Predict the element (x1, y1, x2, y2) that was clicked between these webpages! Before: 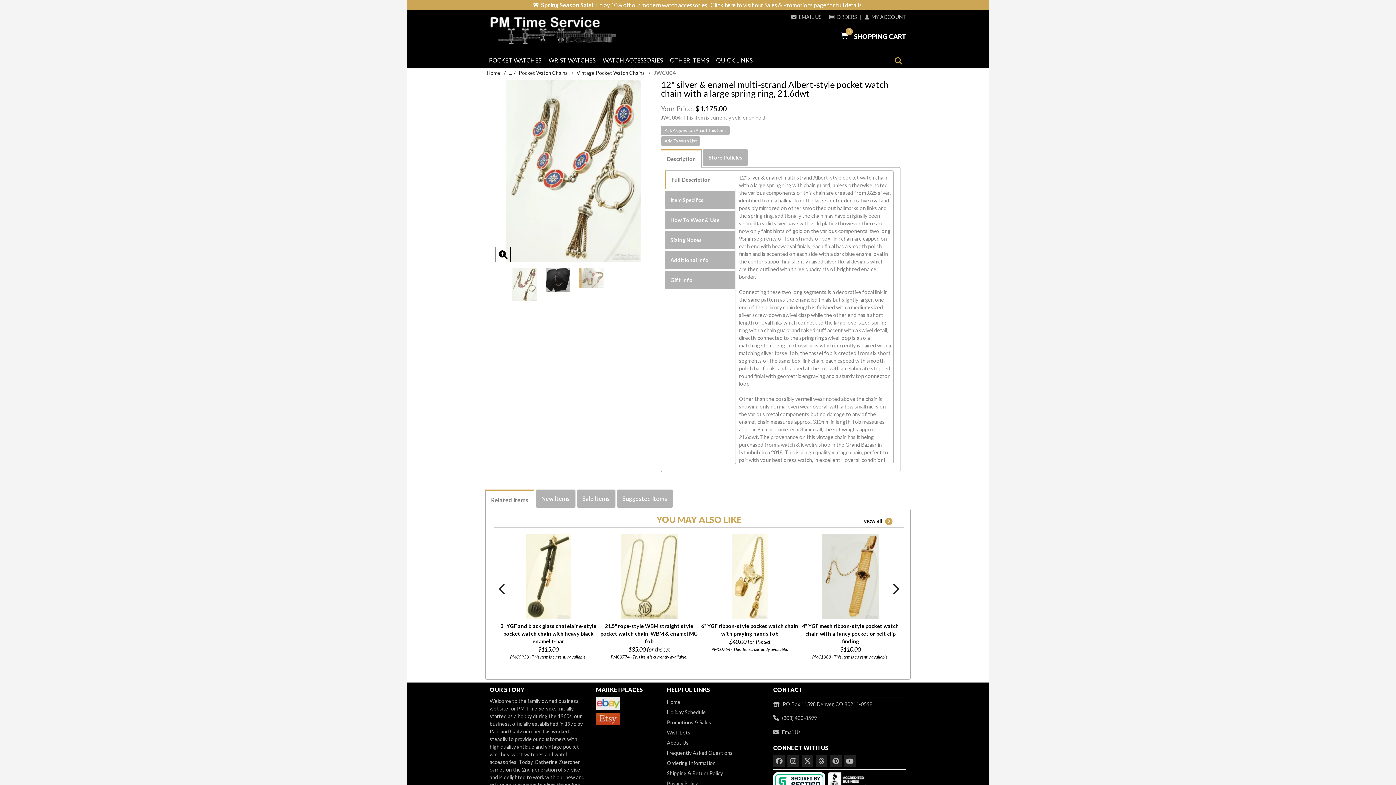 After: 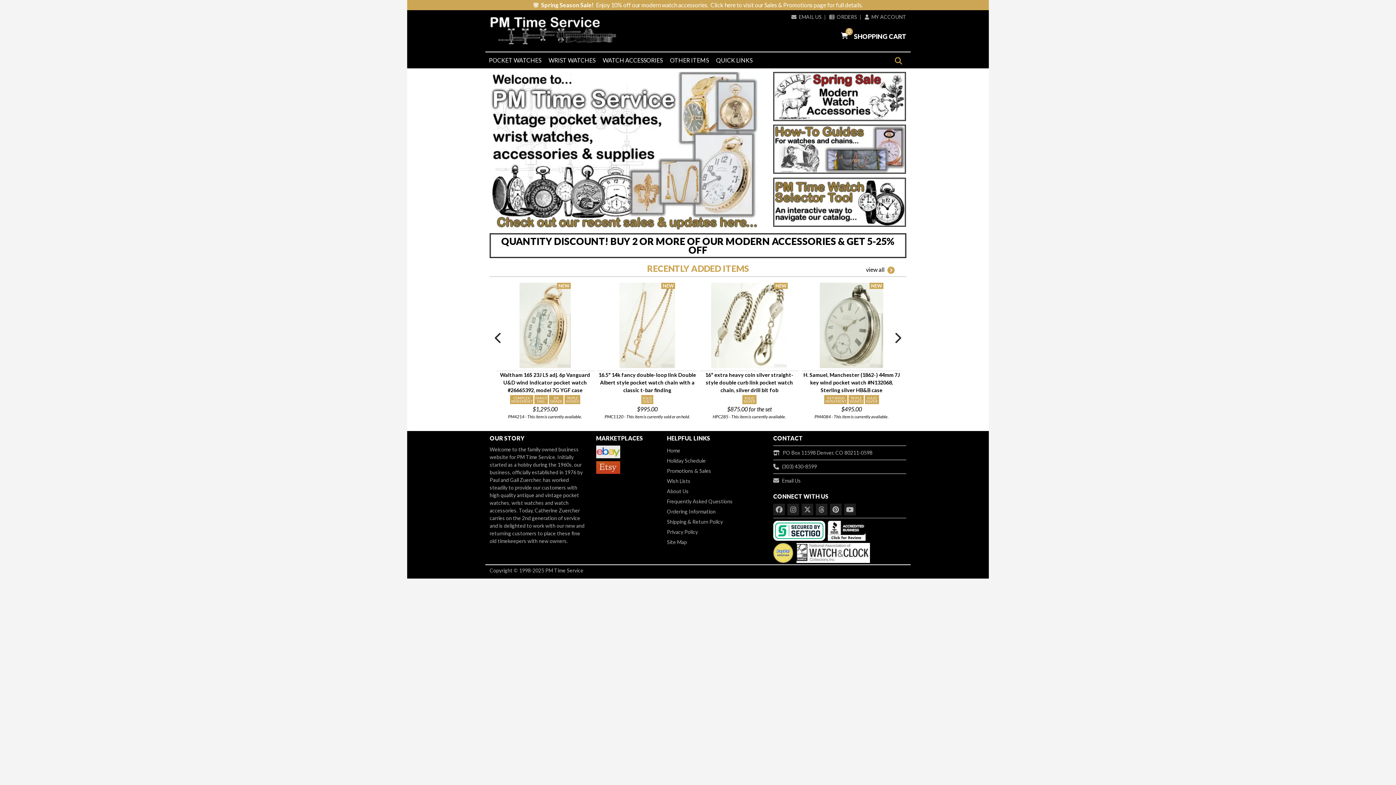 Action: bbox: (485, 16, 627, 44)